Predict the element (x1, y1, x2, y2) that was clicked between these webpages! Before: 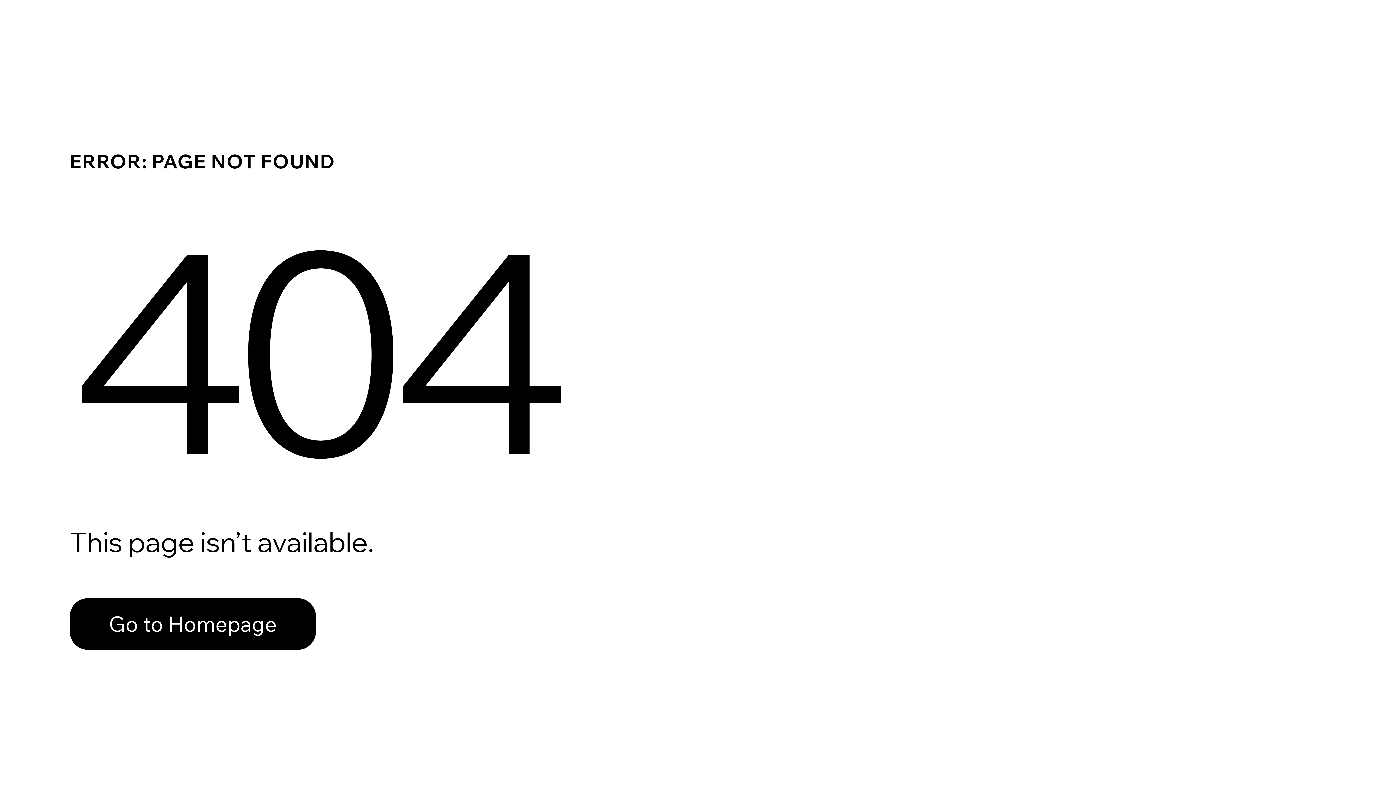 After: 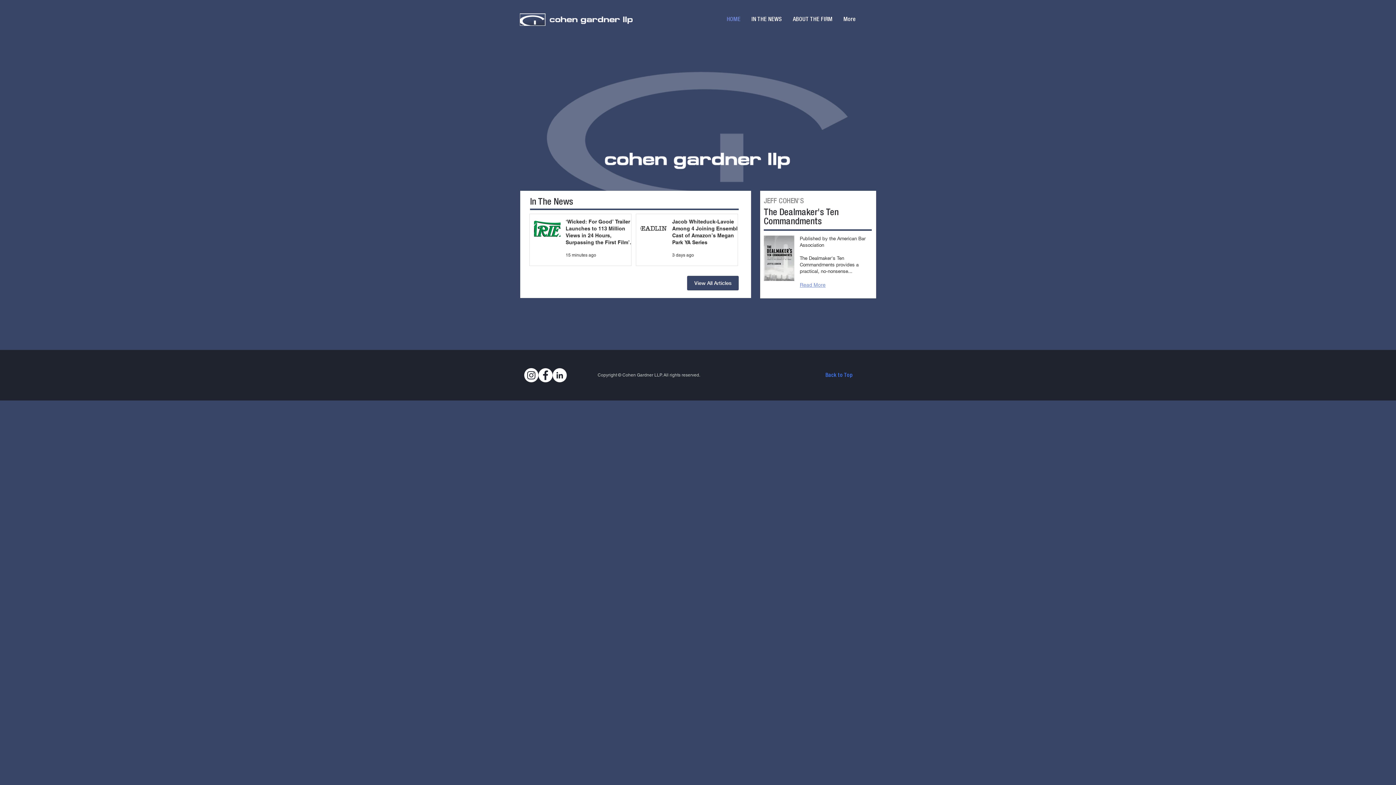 Action: bbox: (69, 598, 316, 650) label: Go to Homepage